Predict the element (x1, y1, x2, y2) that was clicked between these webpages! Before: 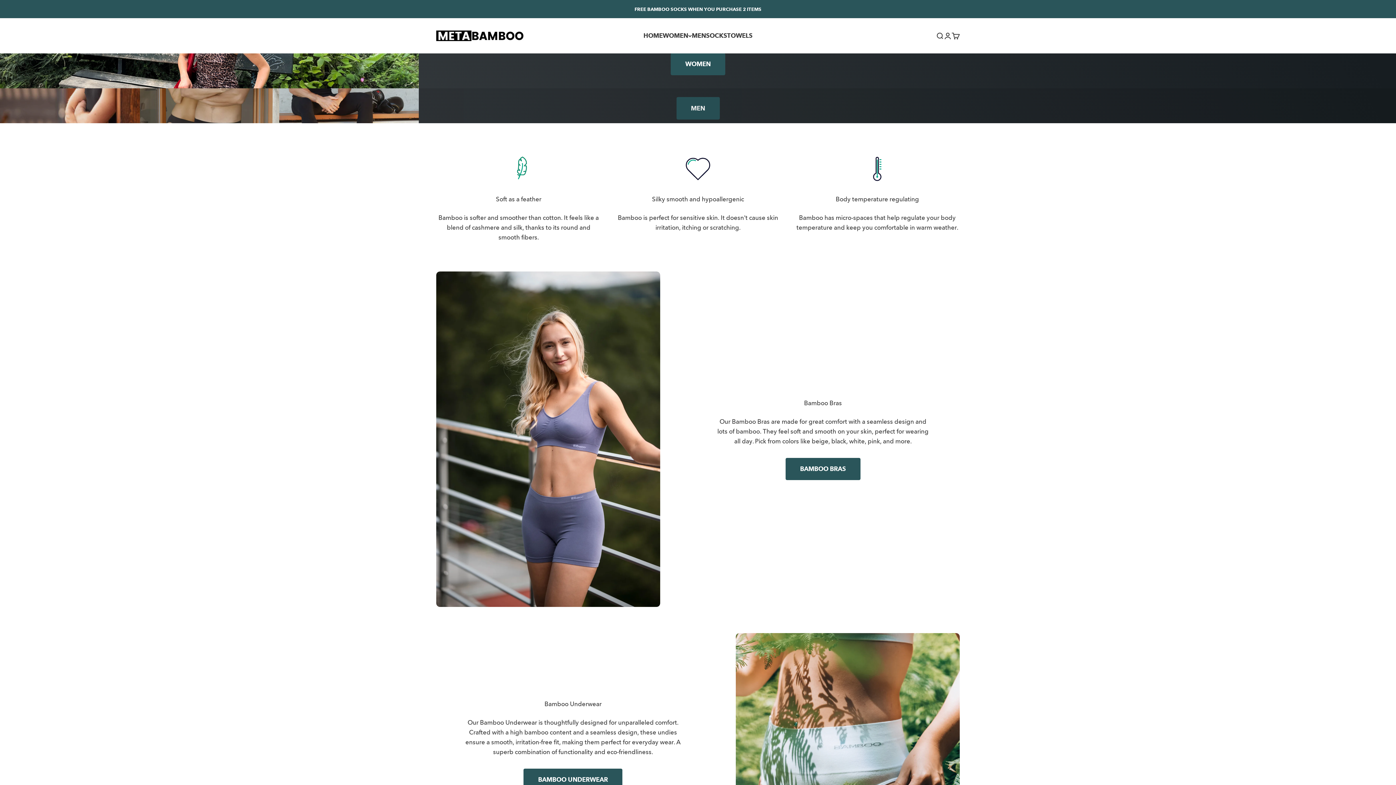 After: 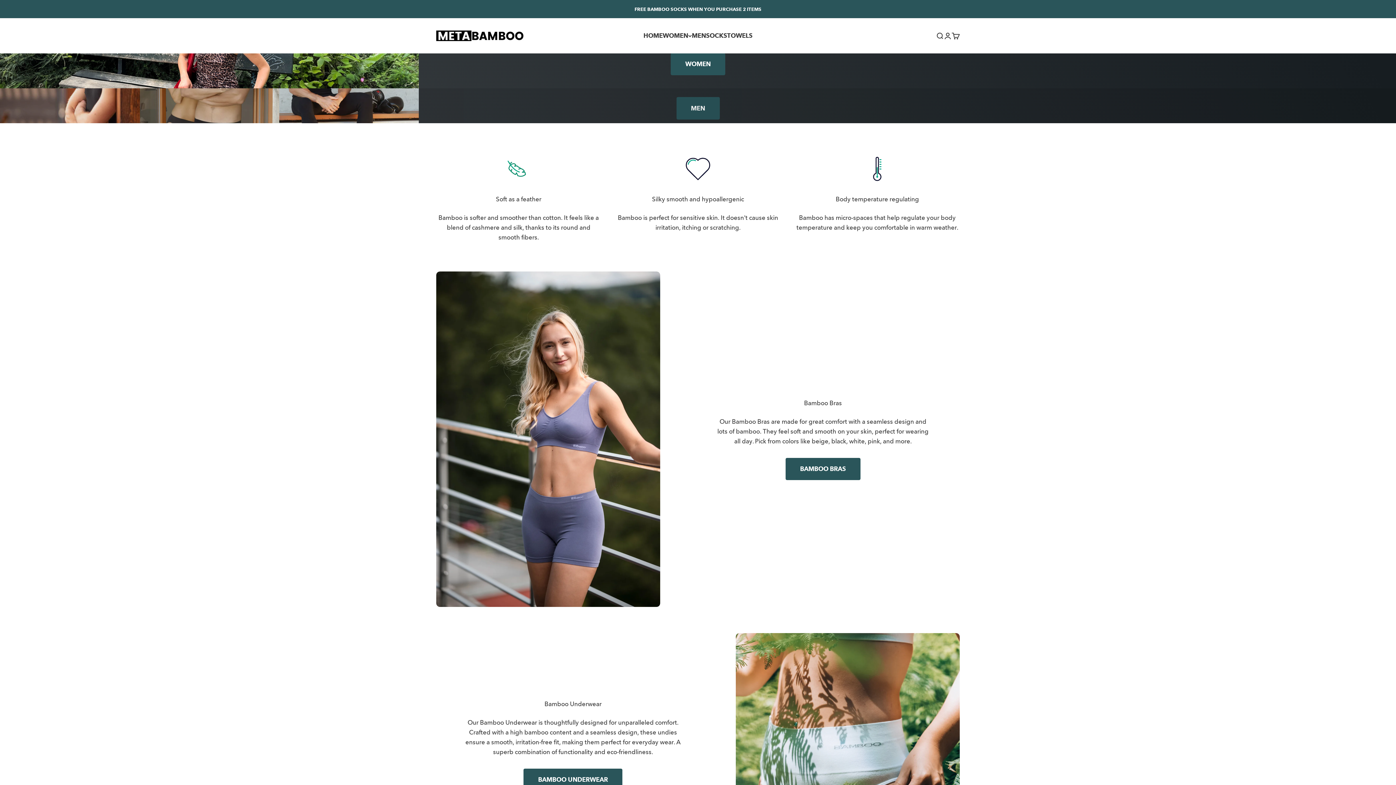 Action: label: HOME bbox: (643, 32, 662, 39)